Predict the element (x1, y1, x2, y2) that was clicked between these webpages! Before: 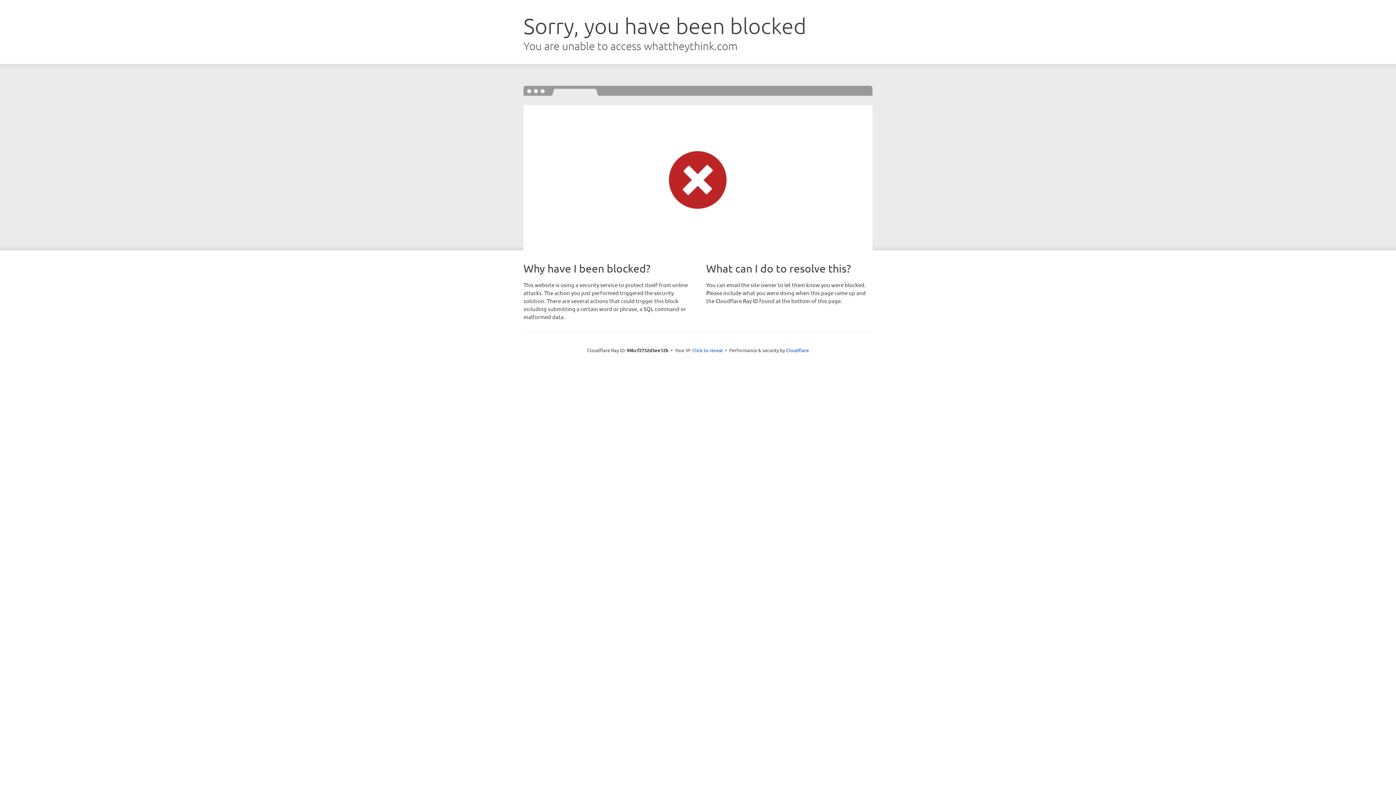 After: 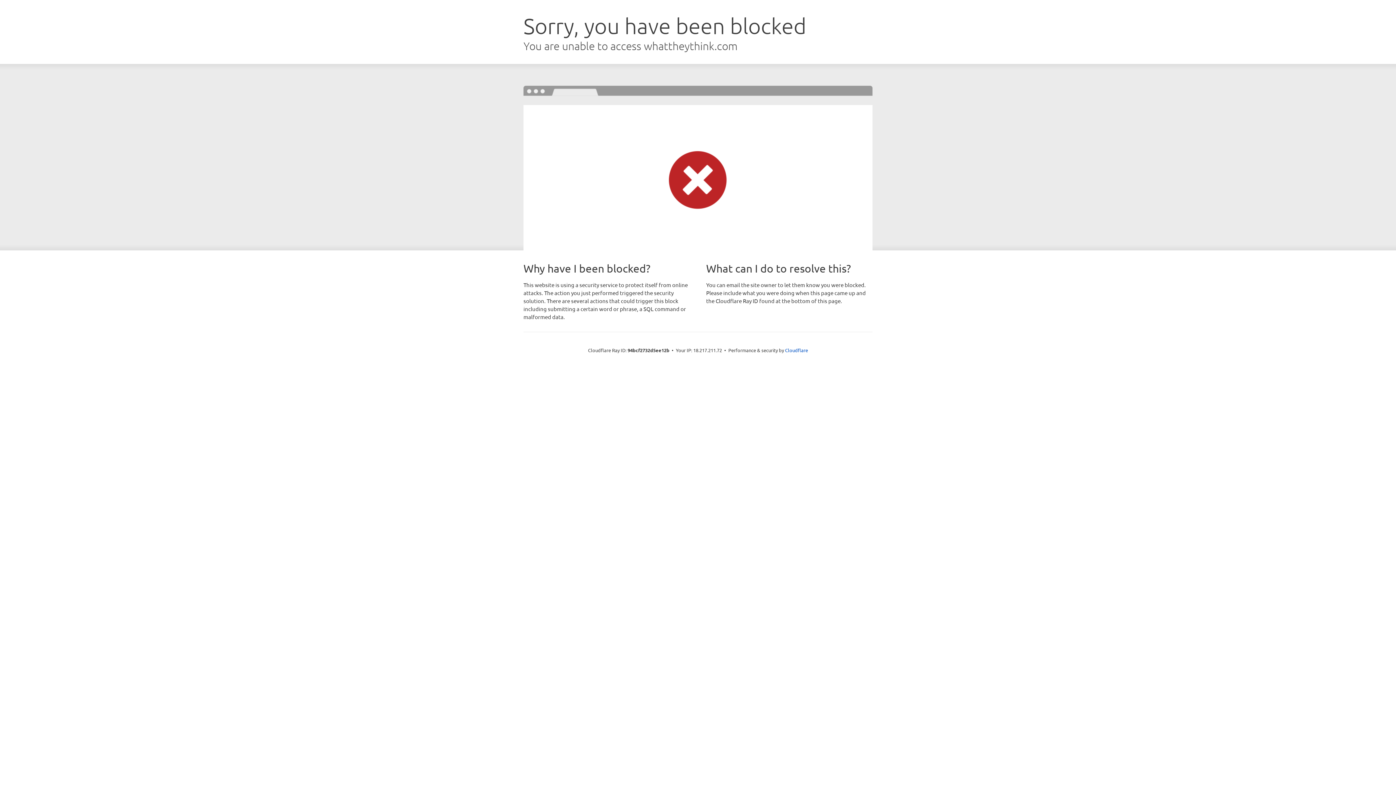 Action: label: Click to reveal bbox: (692, 346, 723, 353)